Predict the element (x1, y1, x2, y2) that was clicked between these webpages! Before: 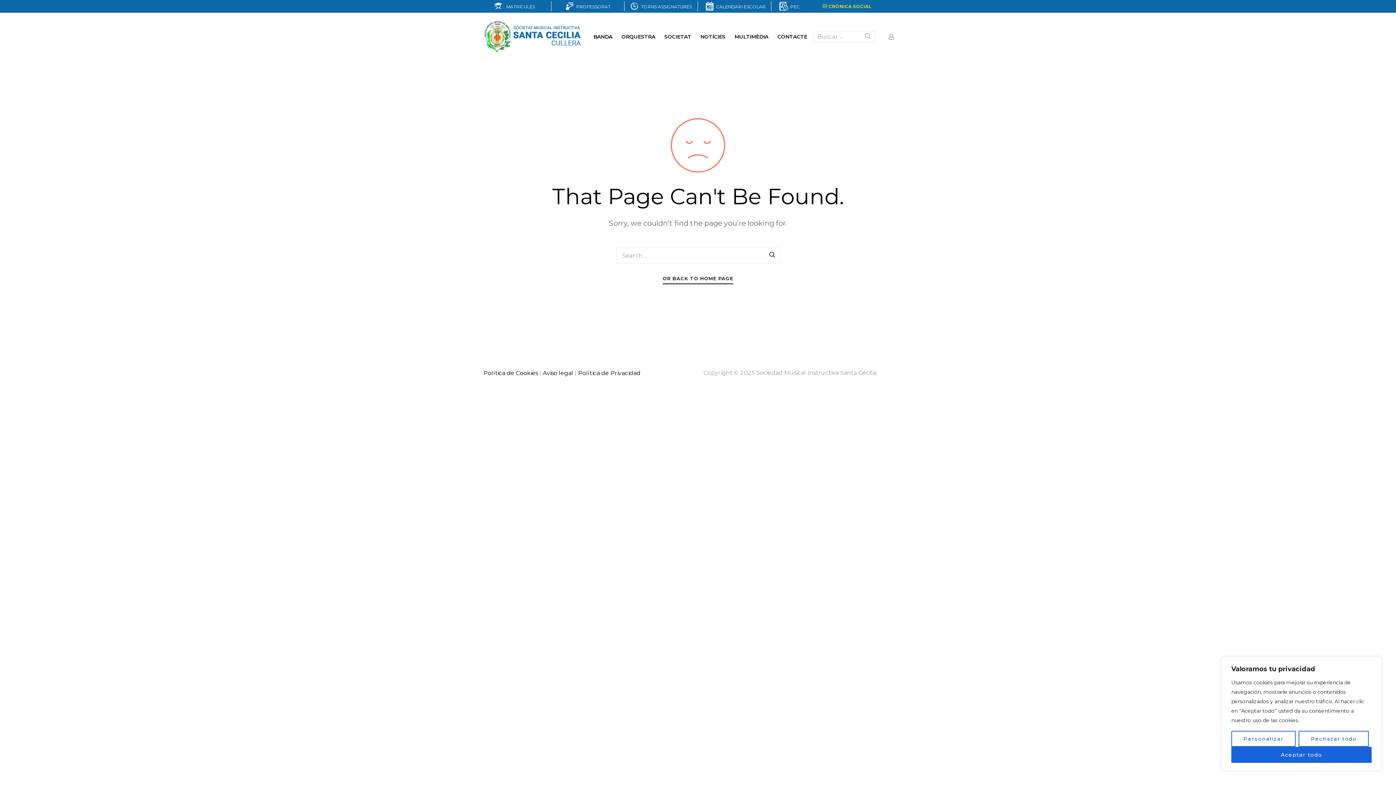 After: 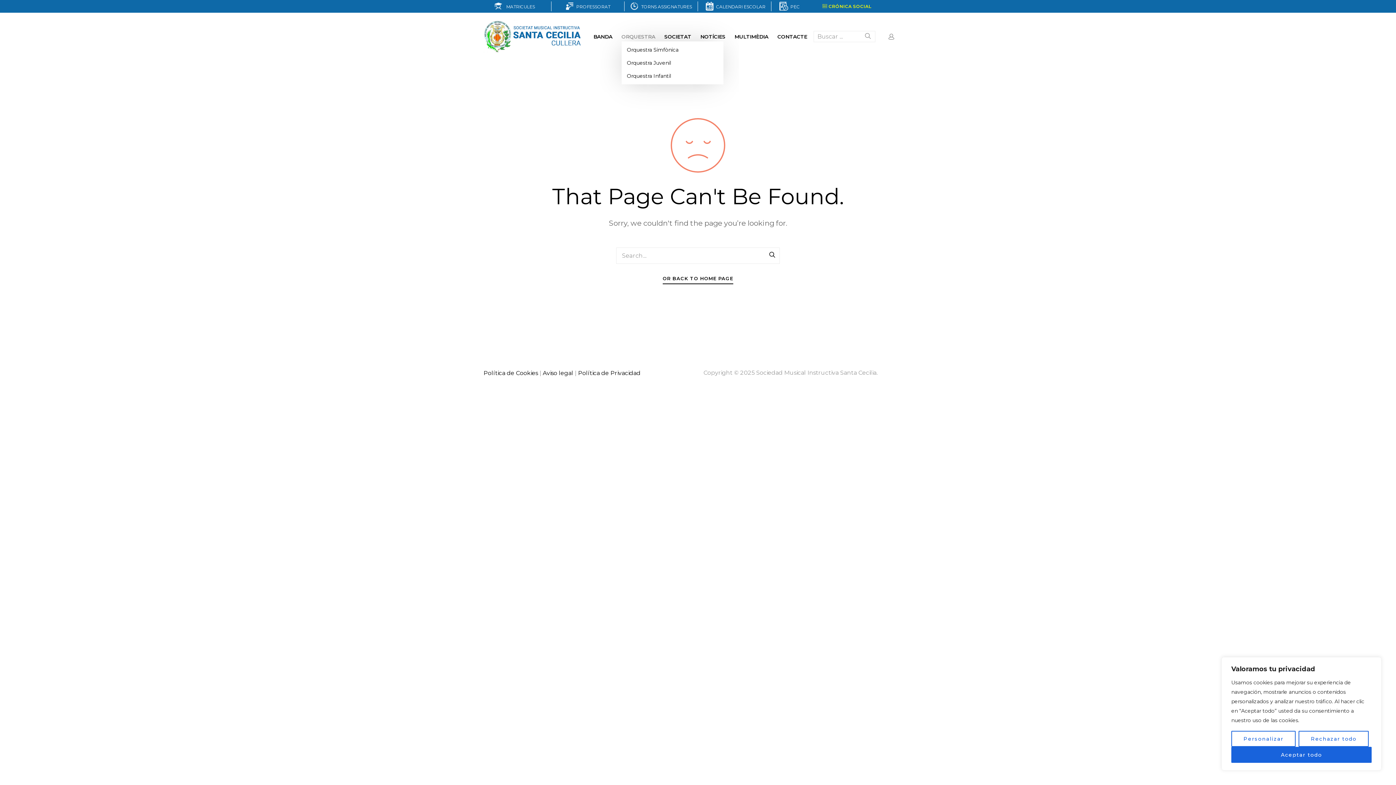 Action: bbox: (621, 31, 655, 41) label: ORQUESTRA